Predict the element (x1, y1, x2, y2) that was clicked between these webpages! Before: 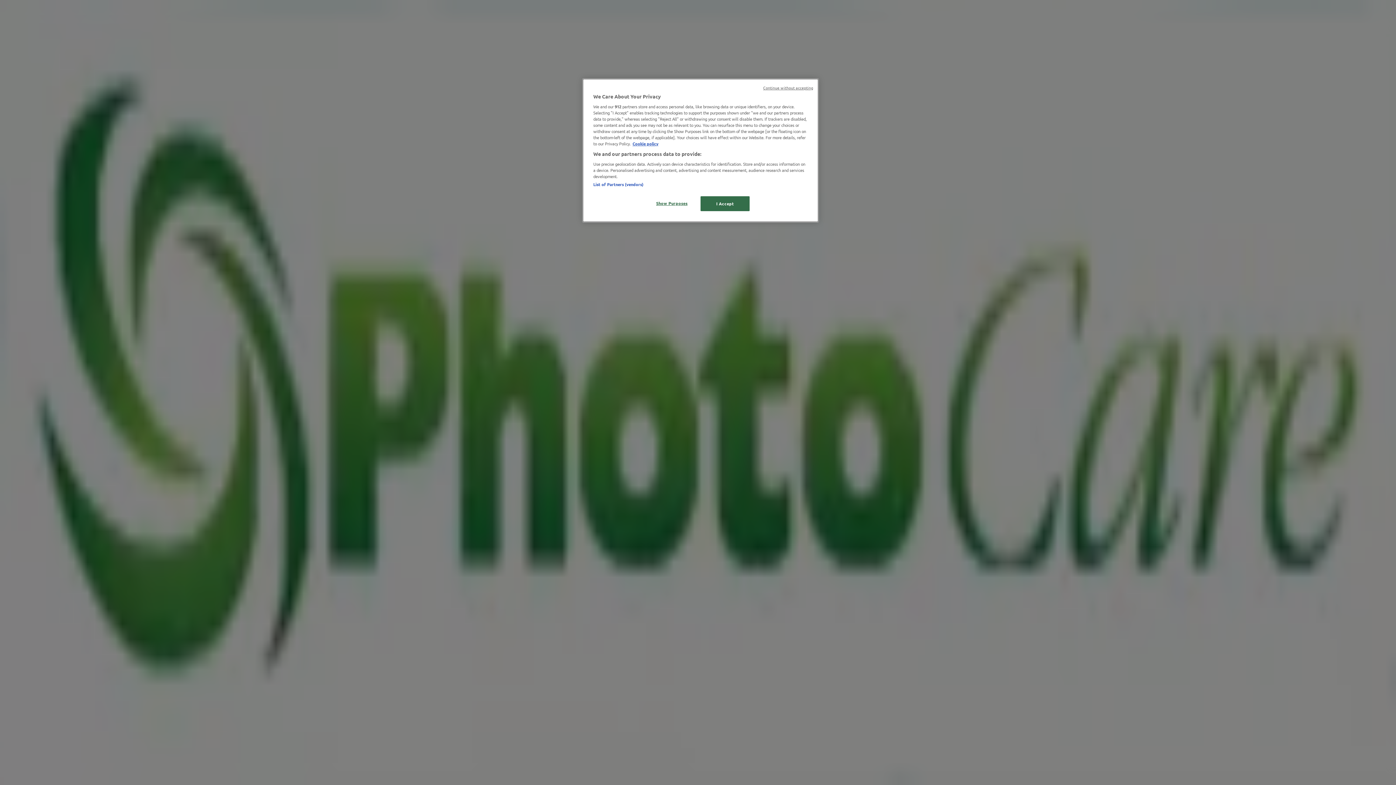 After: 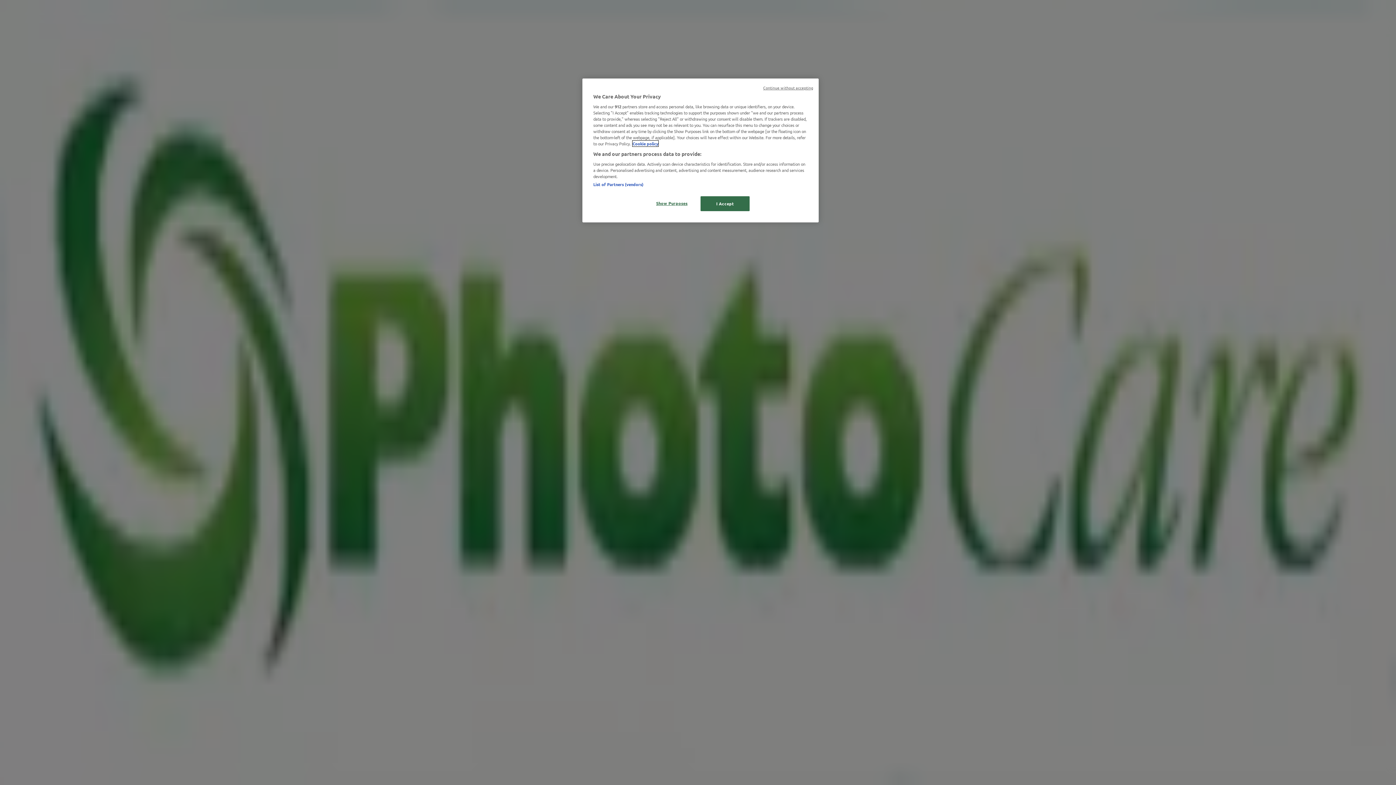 Action: label: More information about your privacy, opens in a new tab bbox: (632, 140, 658, 146)